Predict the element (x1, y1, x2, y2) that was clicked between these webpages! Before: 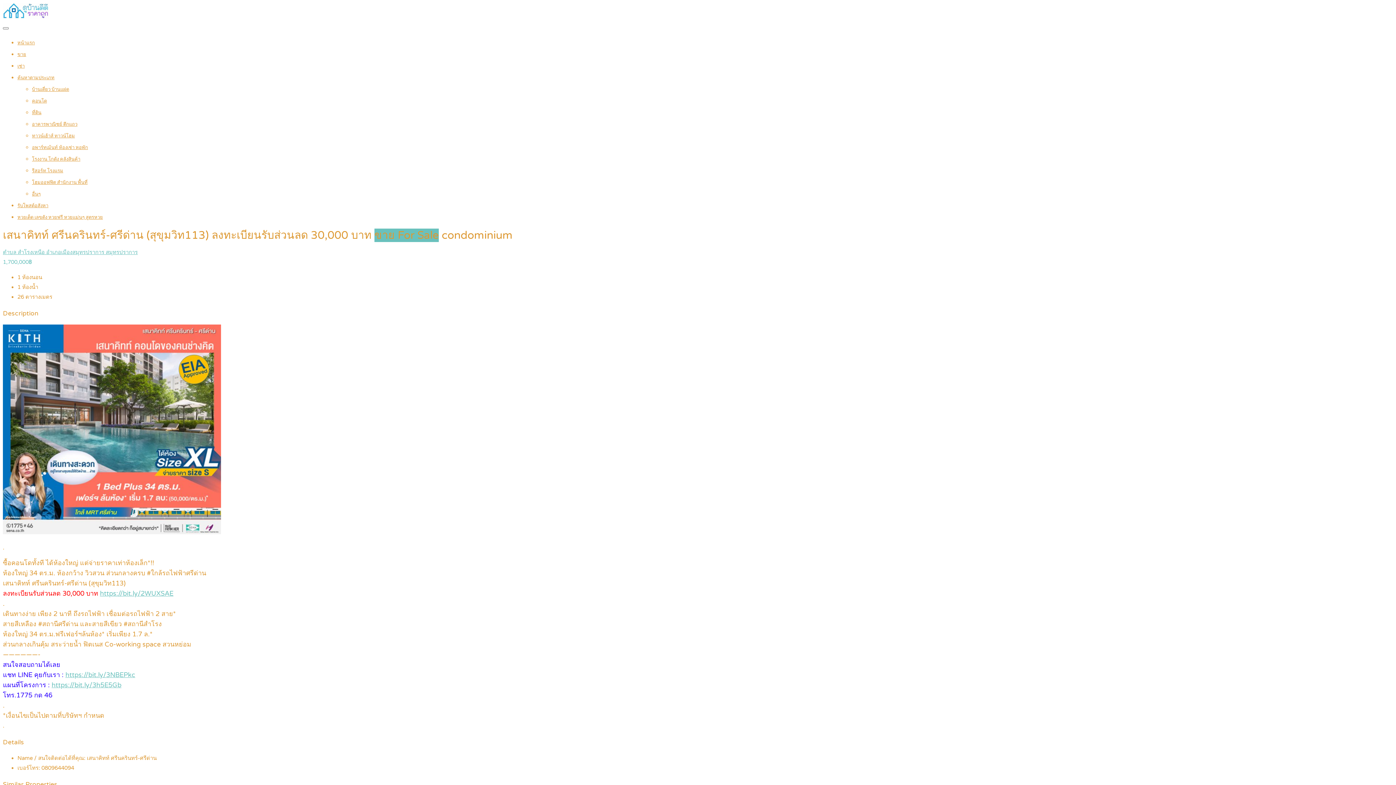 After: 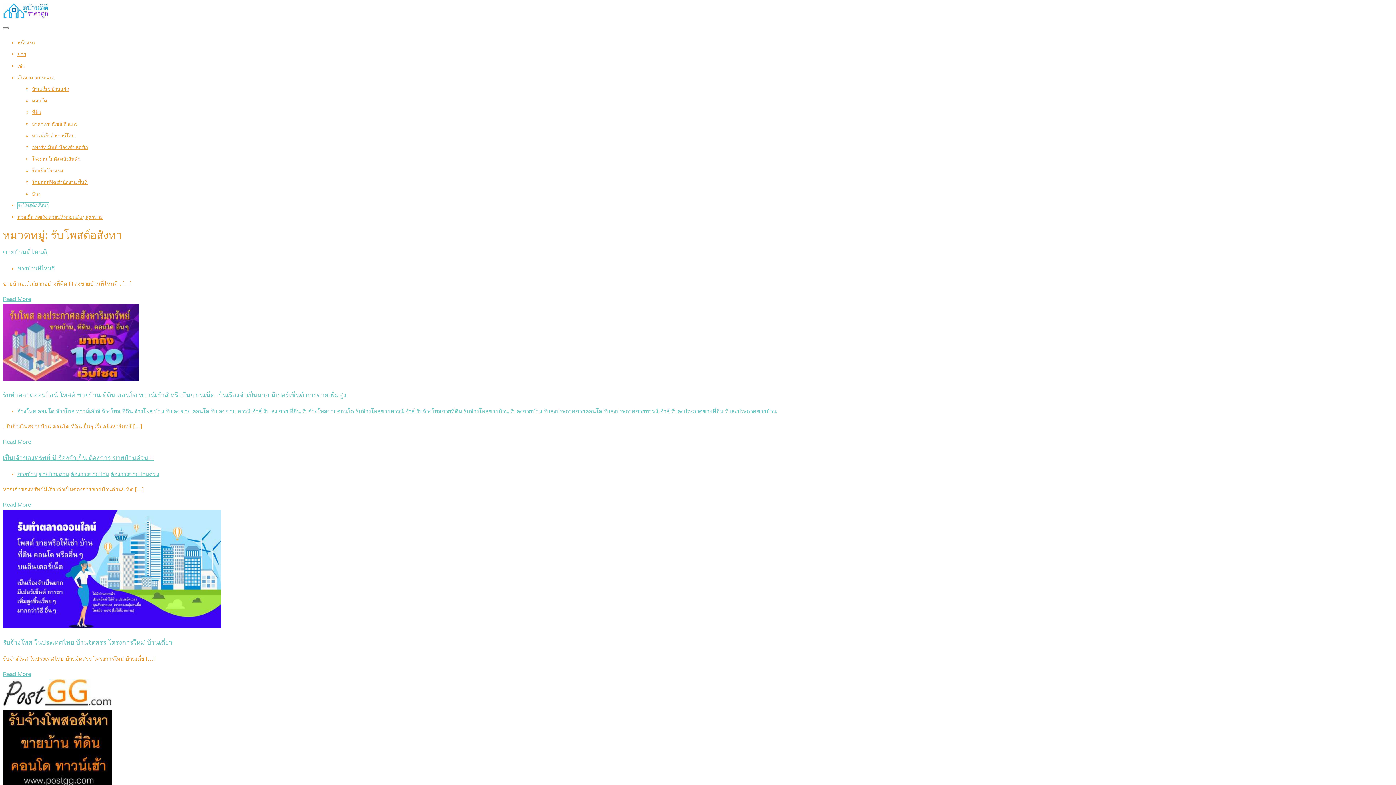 Action: label: รับโพสต์อสังหา bbox: (17, 202, 48, 208)